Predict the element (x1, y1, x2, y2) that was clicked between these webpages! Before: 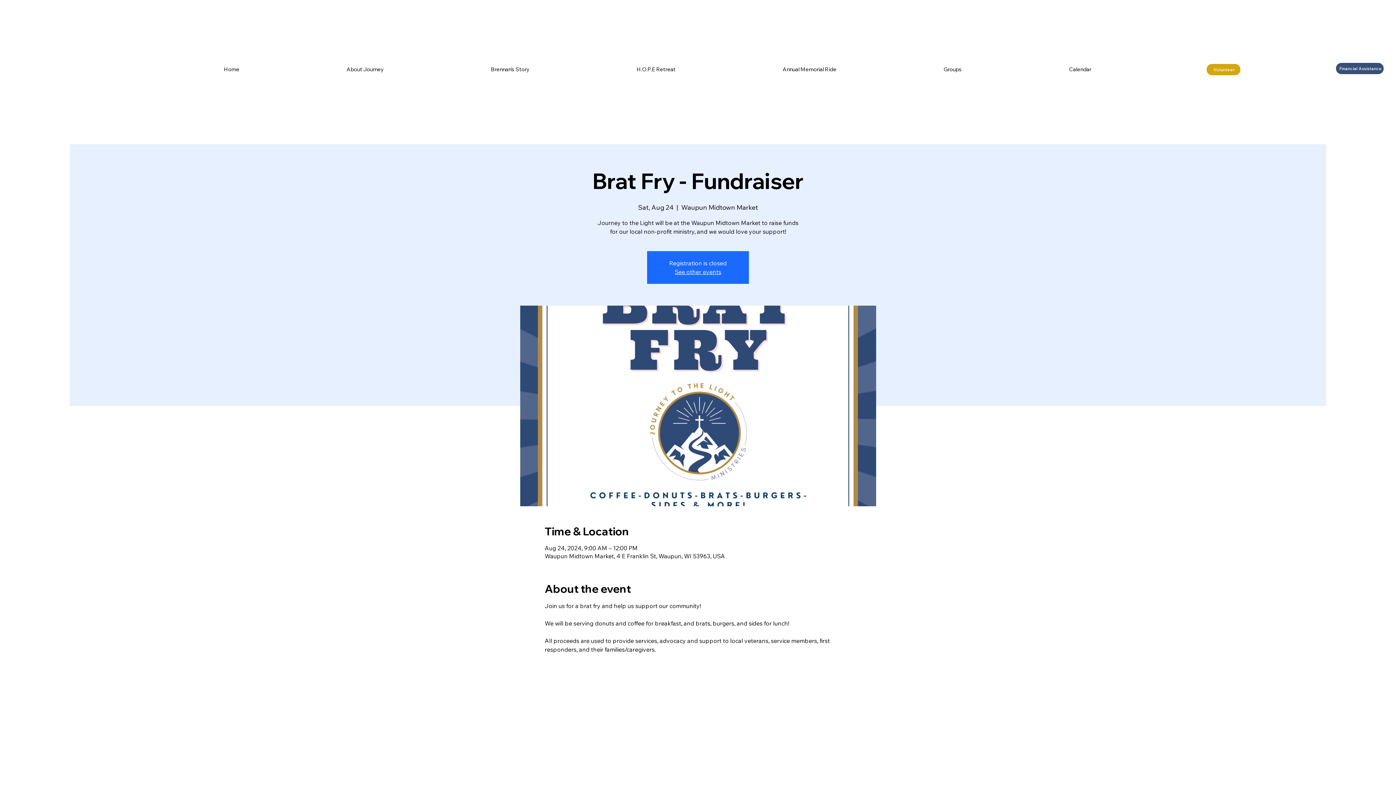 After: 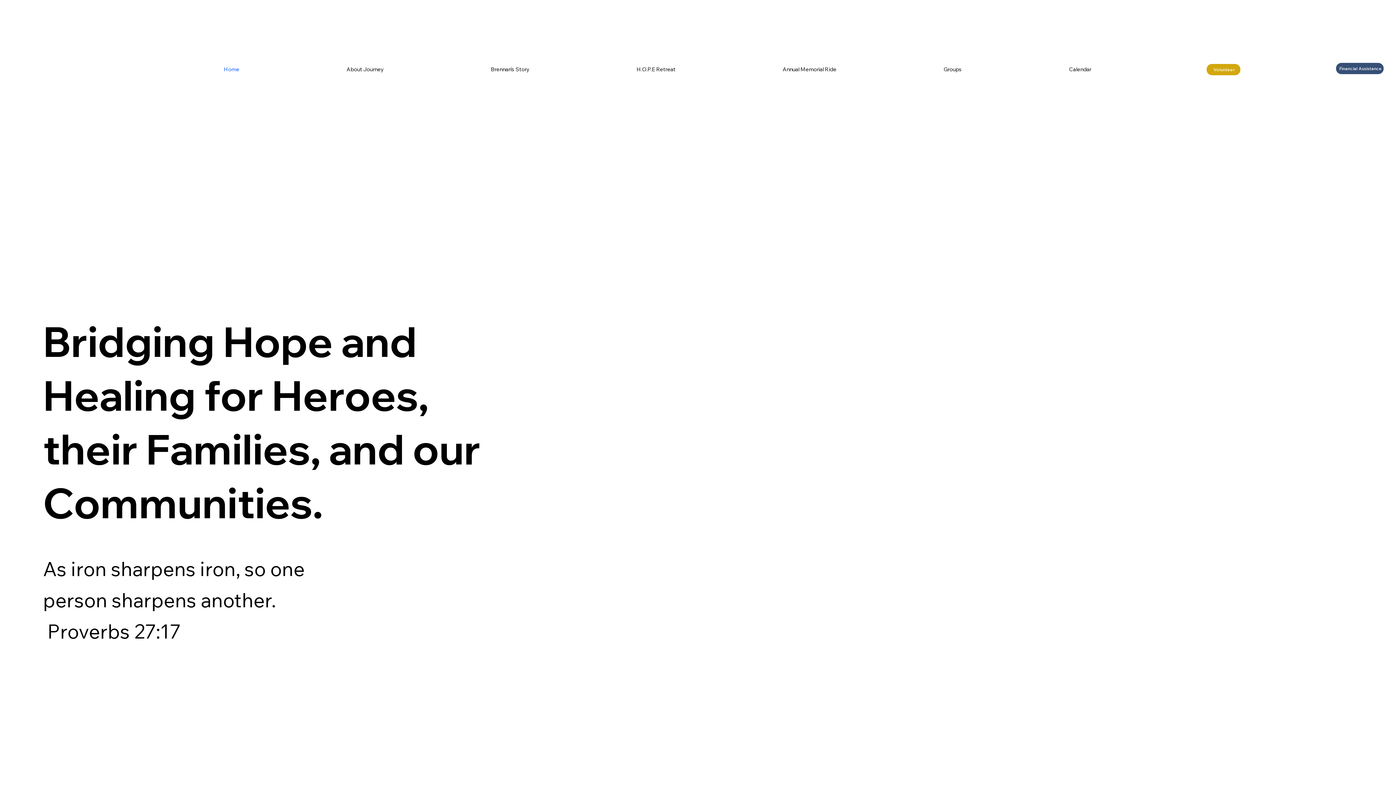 Action: label: About Journey bbox: (294, 61, 435, 76)